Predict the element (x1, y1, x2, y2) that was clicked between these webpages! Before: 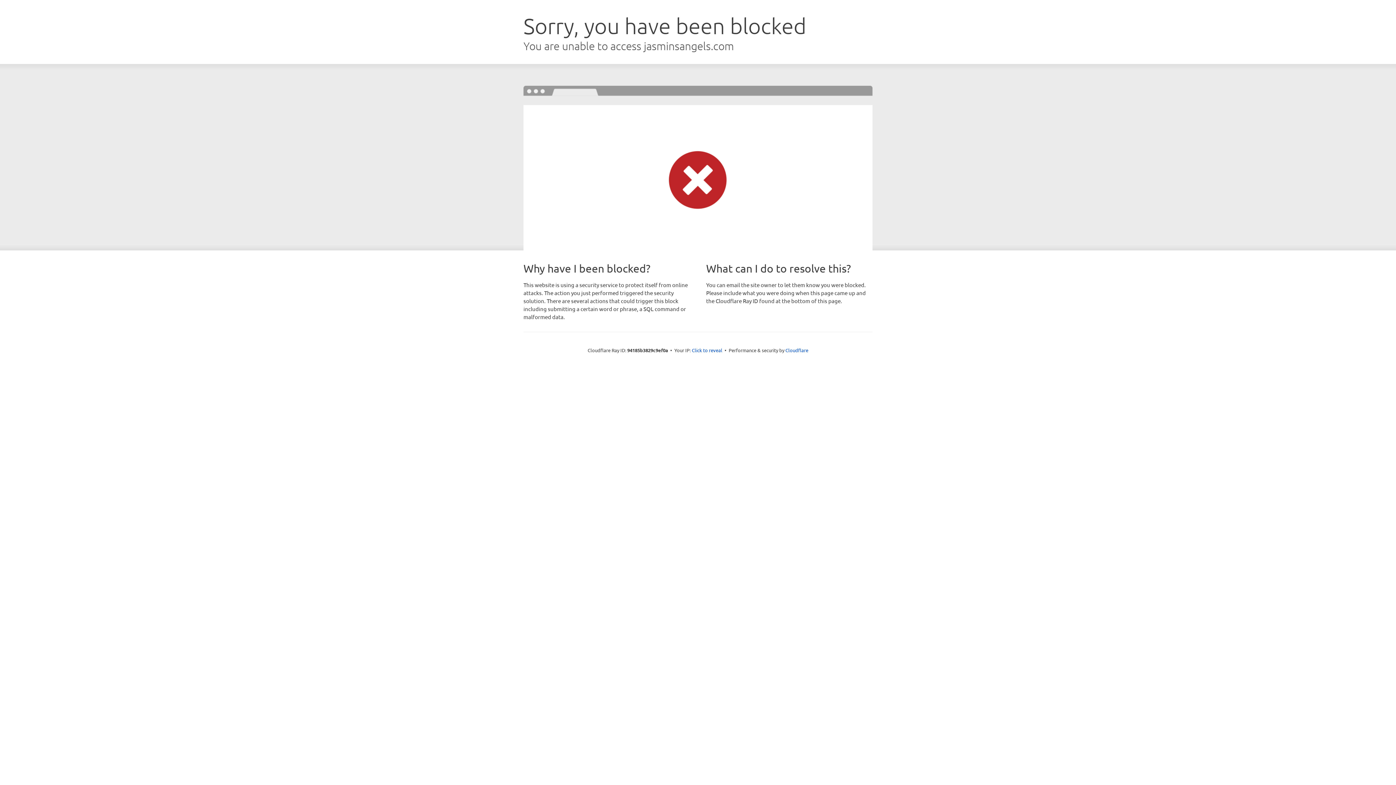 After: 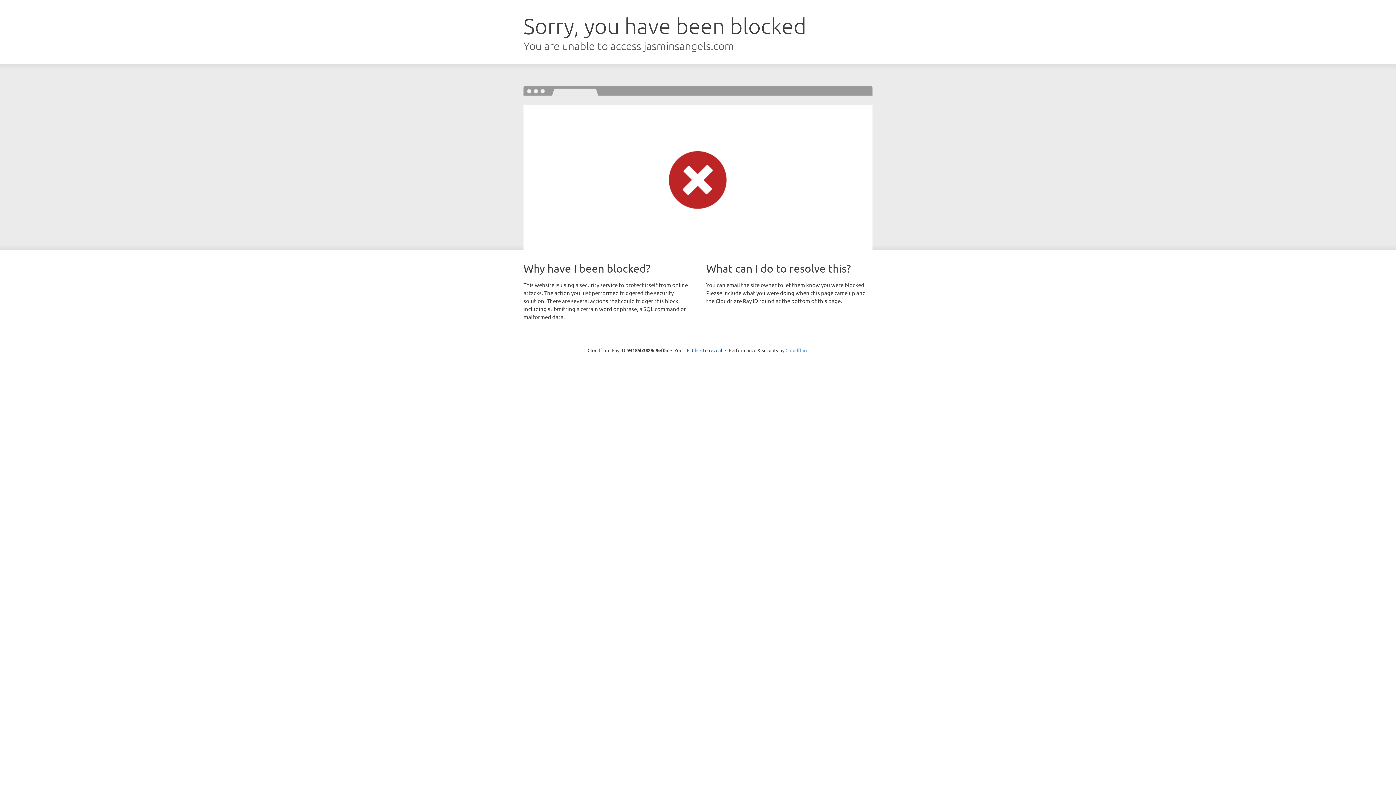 Action: label: Cloudflare bbox: (785, 347, 808, 353)